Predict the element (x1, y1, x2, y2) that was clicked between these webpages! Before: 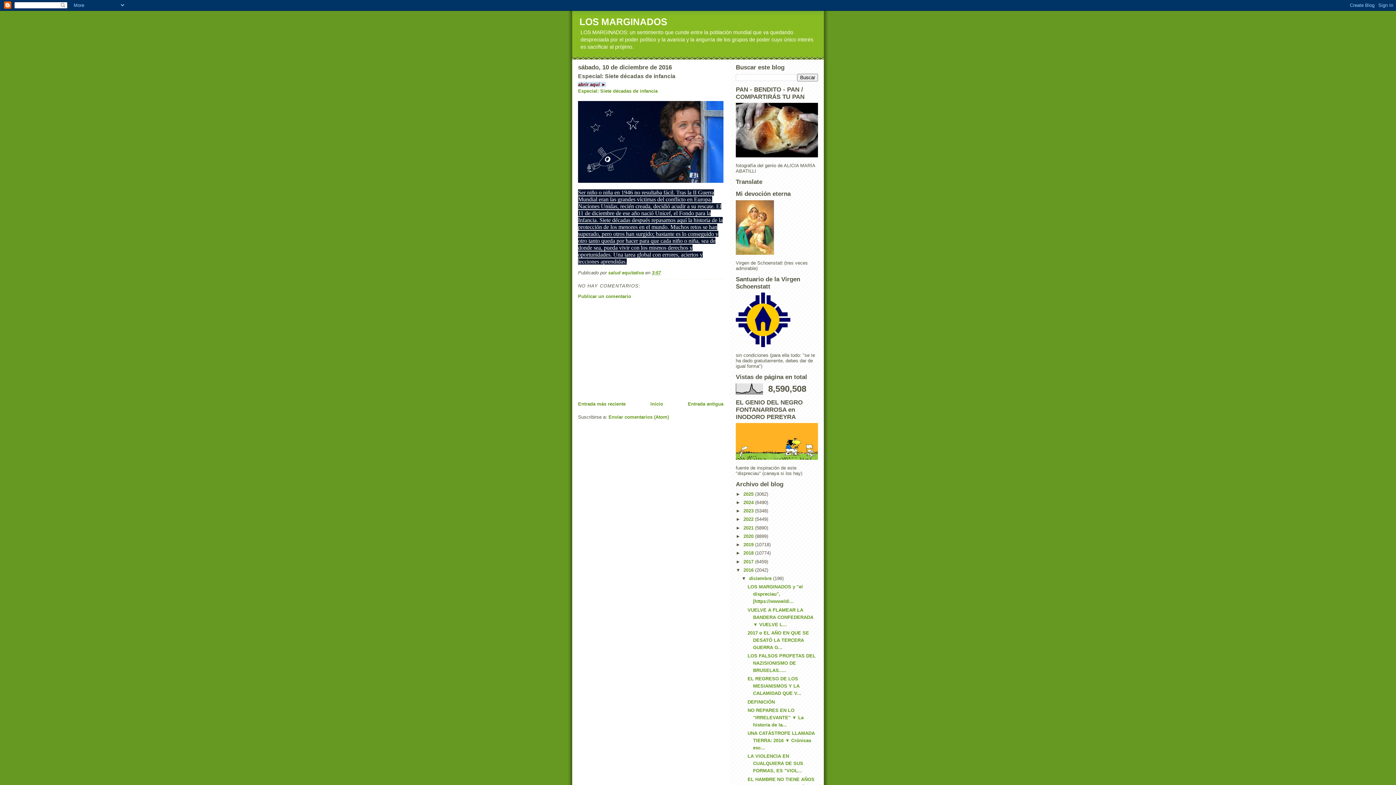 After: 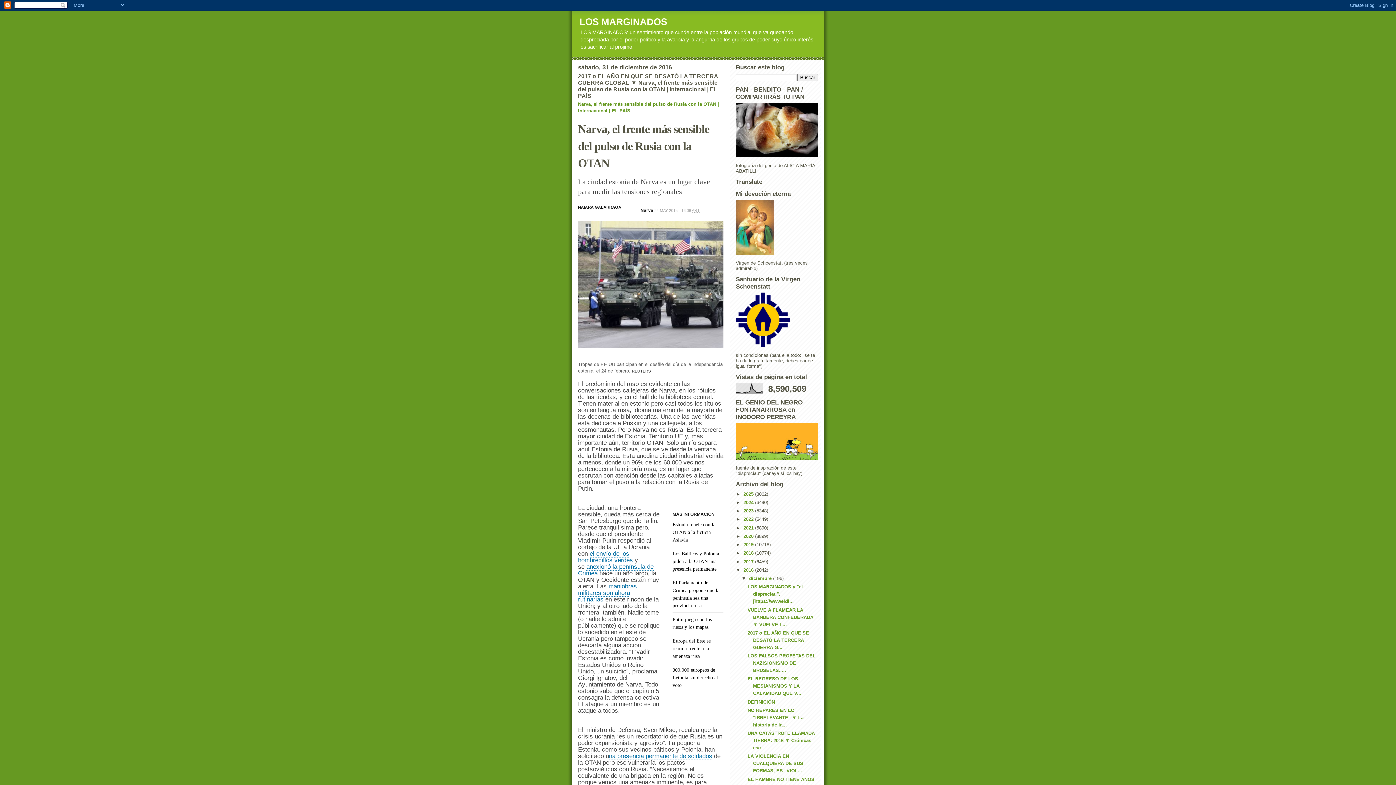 Action: bbox: (747, 630, 809, 650) label: 2017 o EL AÑO EN QUE SE DESATÓ LA TERCERA GUERRA G...